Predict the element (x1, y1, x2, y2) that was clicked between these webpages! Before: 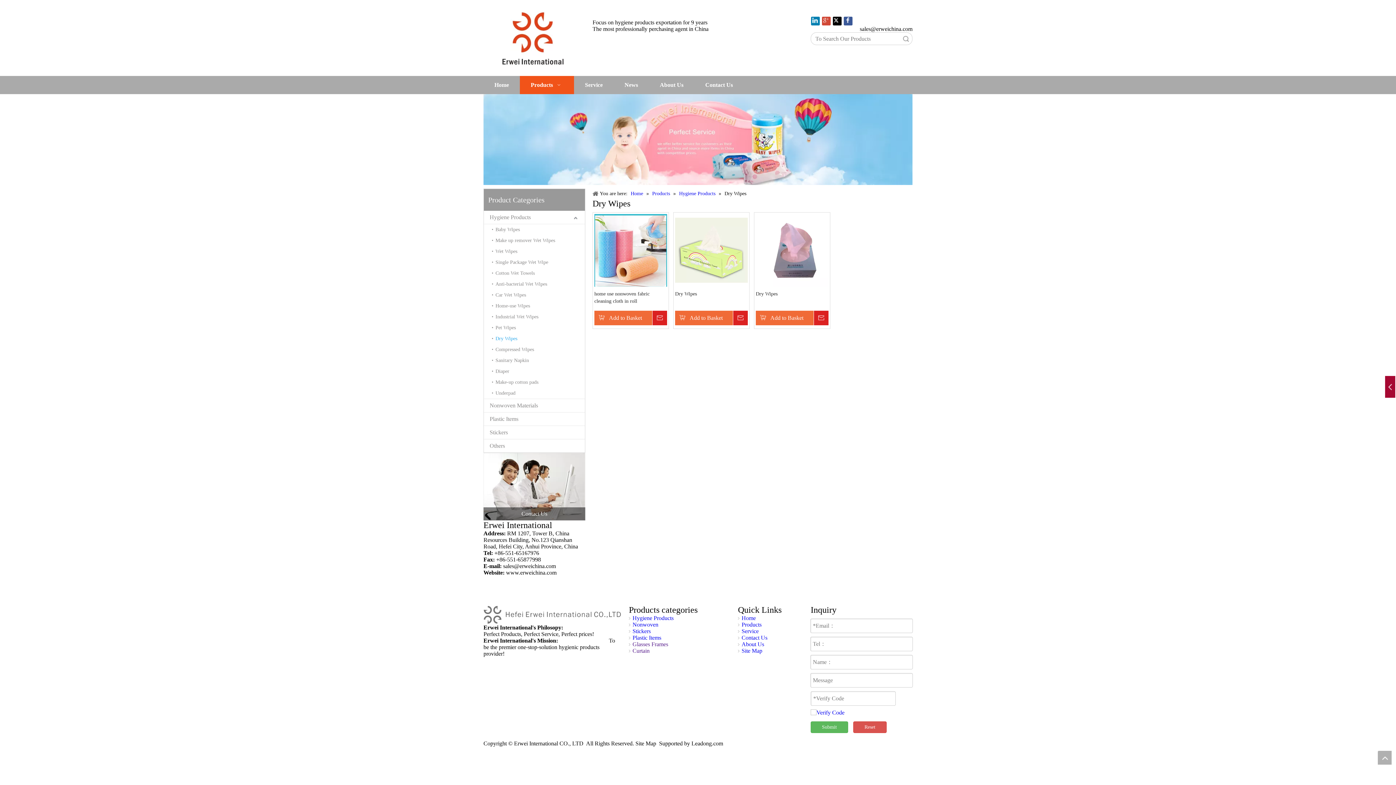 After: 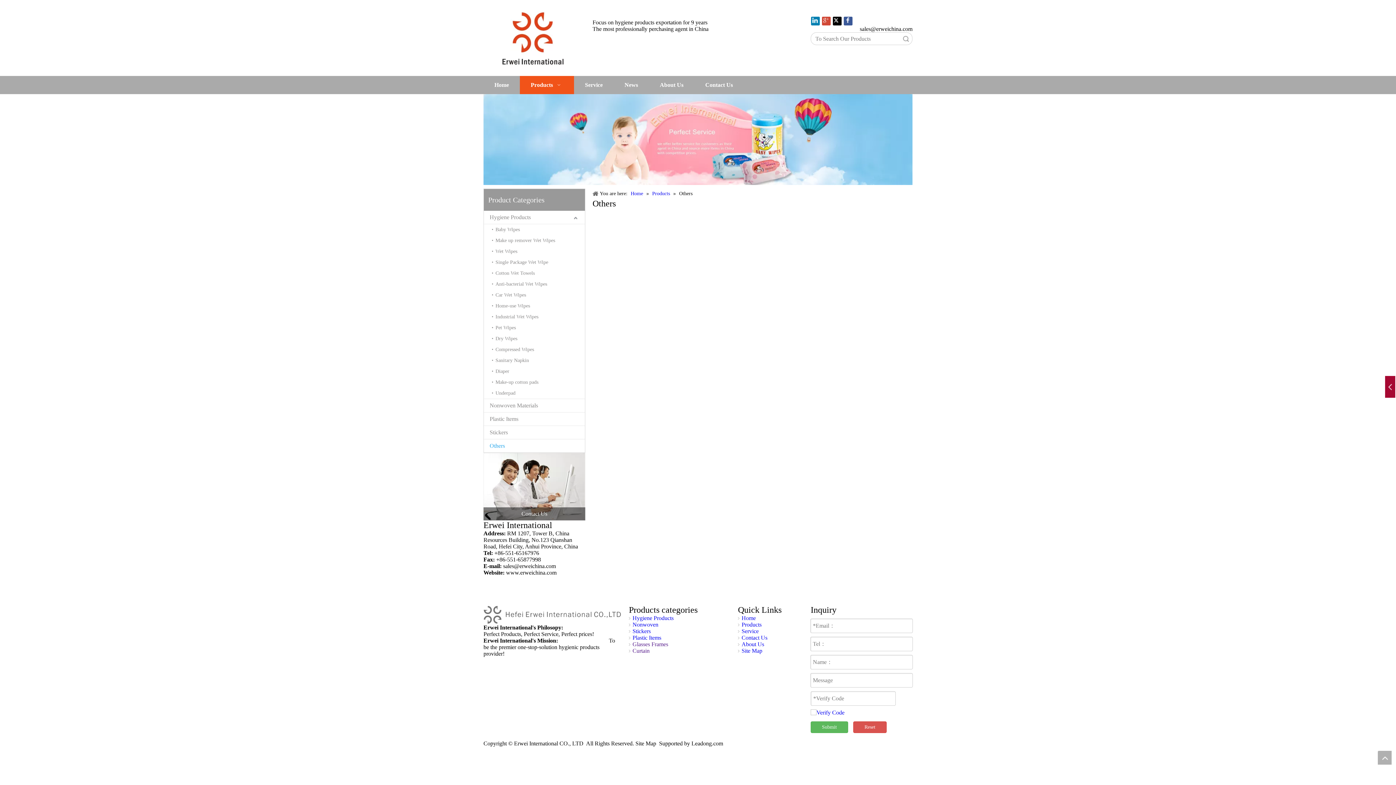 Action: label: Others bbox: (484, 439, 585, 452)